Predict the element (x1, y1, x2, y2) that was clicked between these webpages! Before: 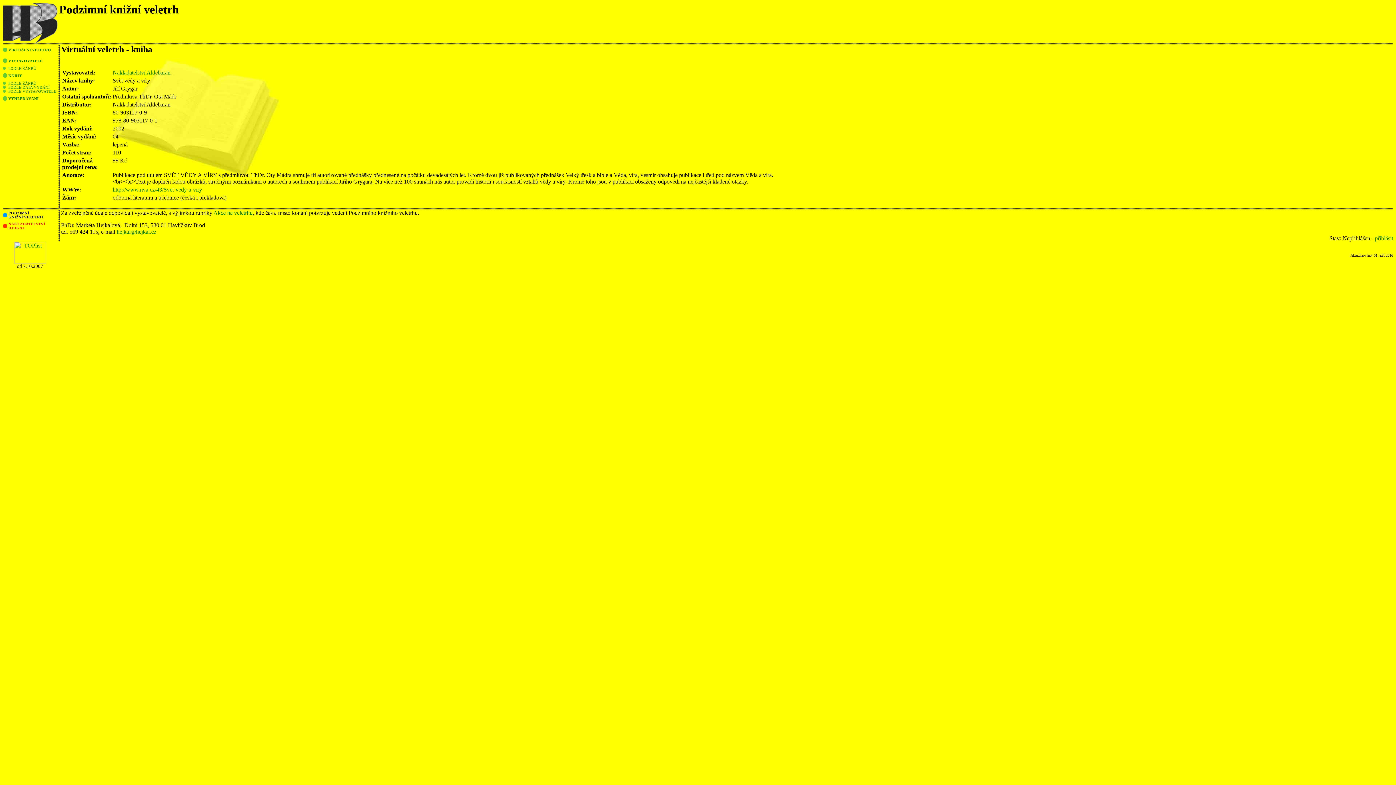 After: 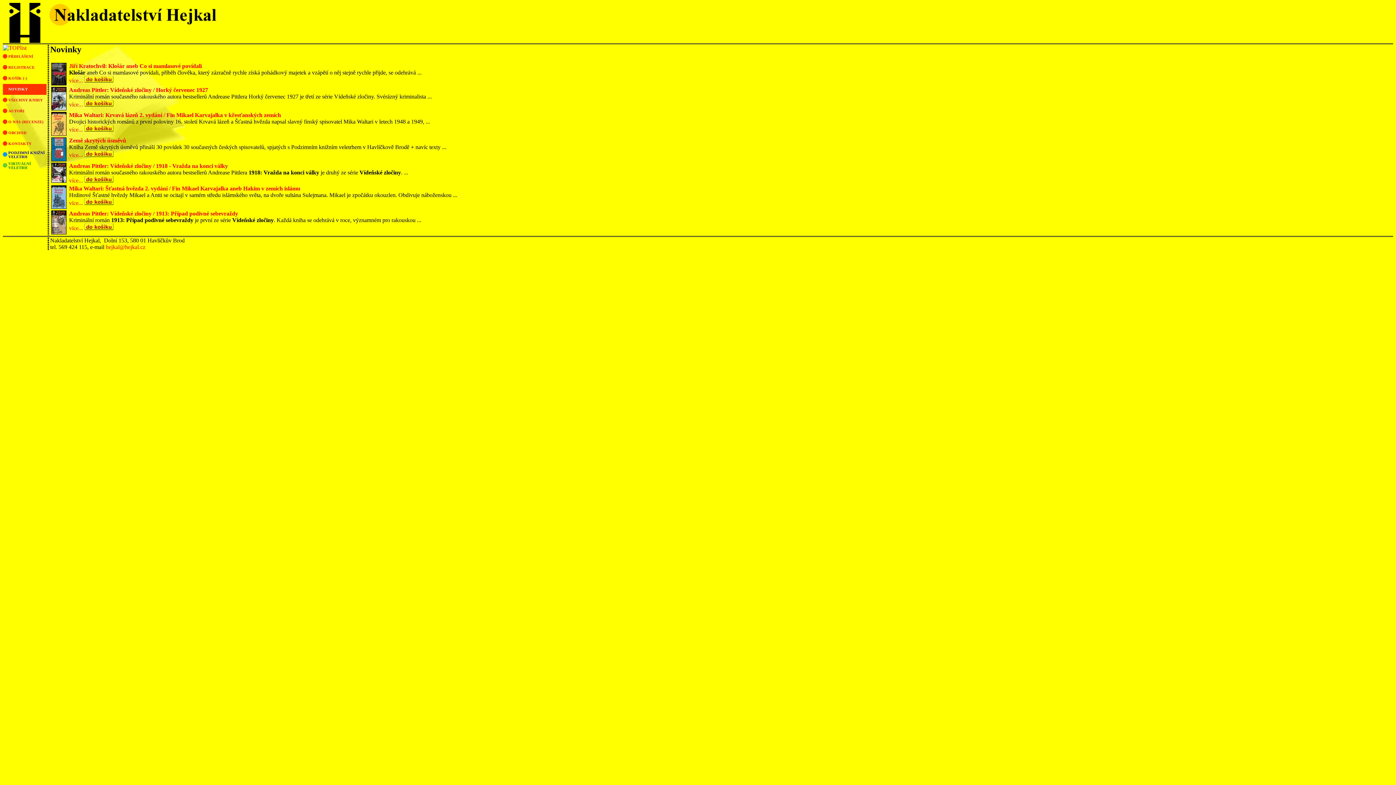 Action: bbox: (2, 37, 57, 44)